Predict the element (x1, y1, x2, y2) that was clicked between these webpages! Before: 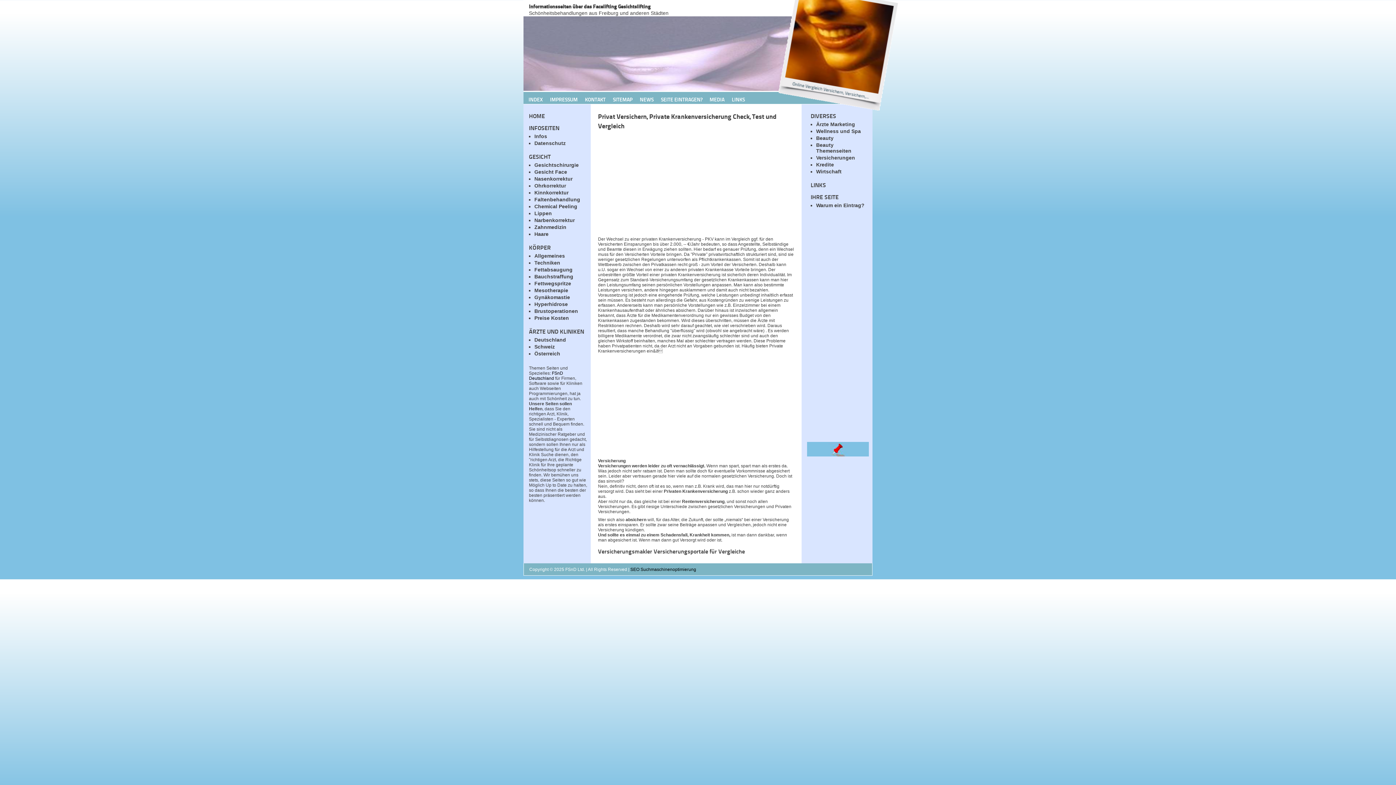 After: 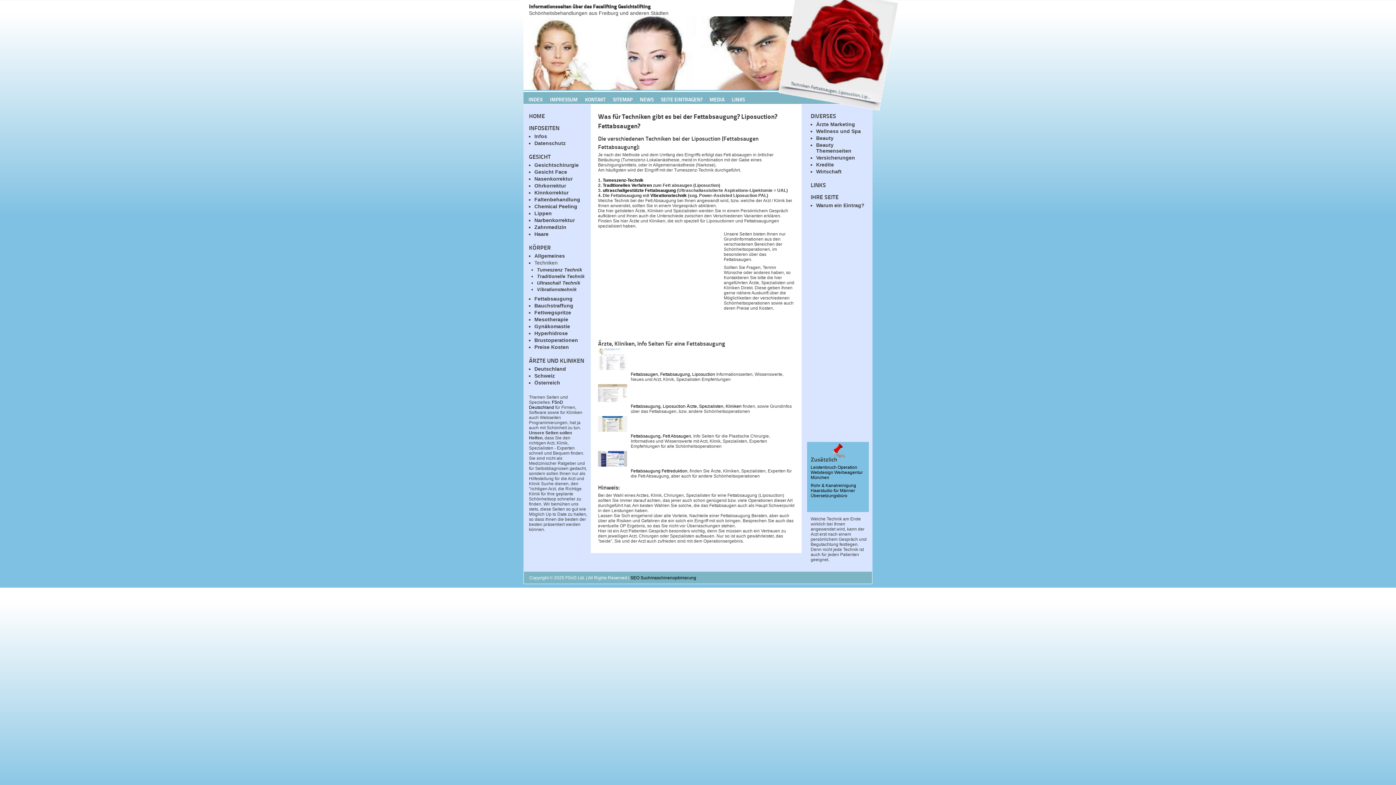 Action: label: Techniken bbox: (534, 260, 560, 265)